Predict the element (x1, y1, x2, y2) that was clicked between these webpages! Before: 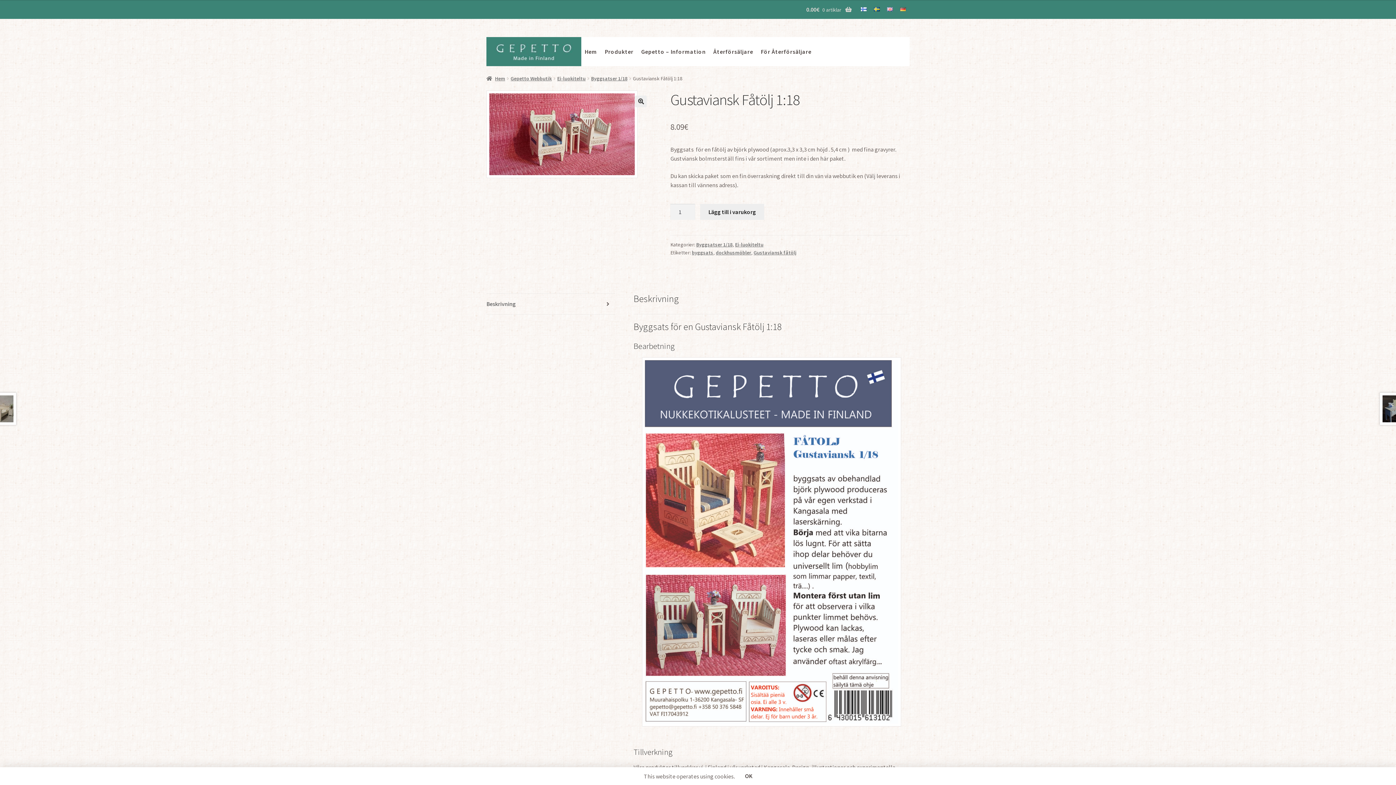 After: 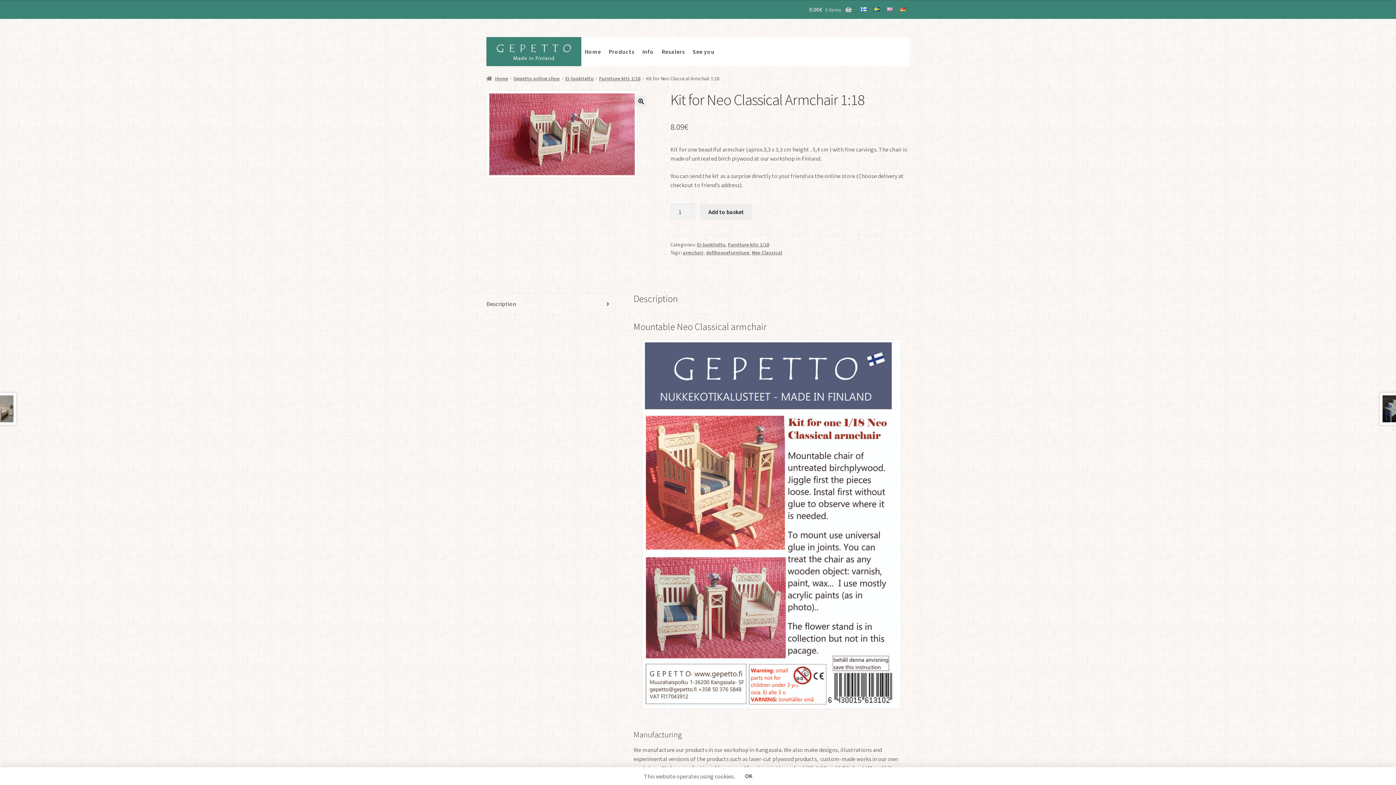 Action: bbox: (883, 0, 896, 18)